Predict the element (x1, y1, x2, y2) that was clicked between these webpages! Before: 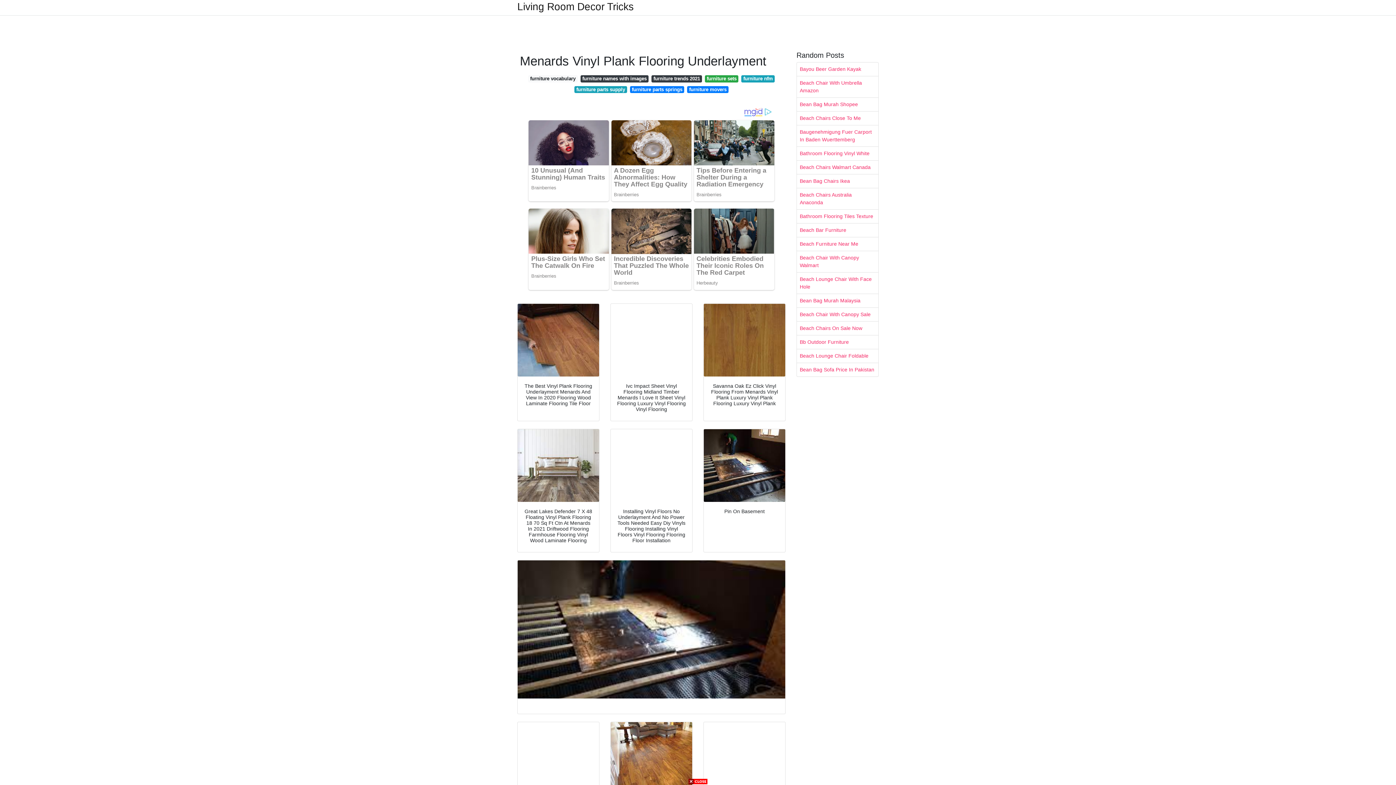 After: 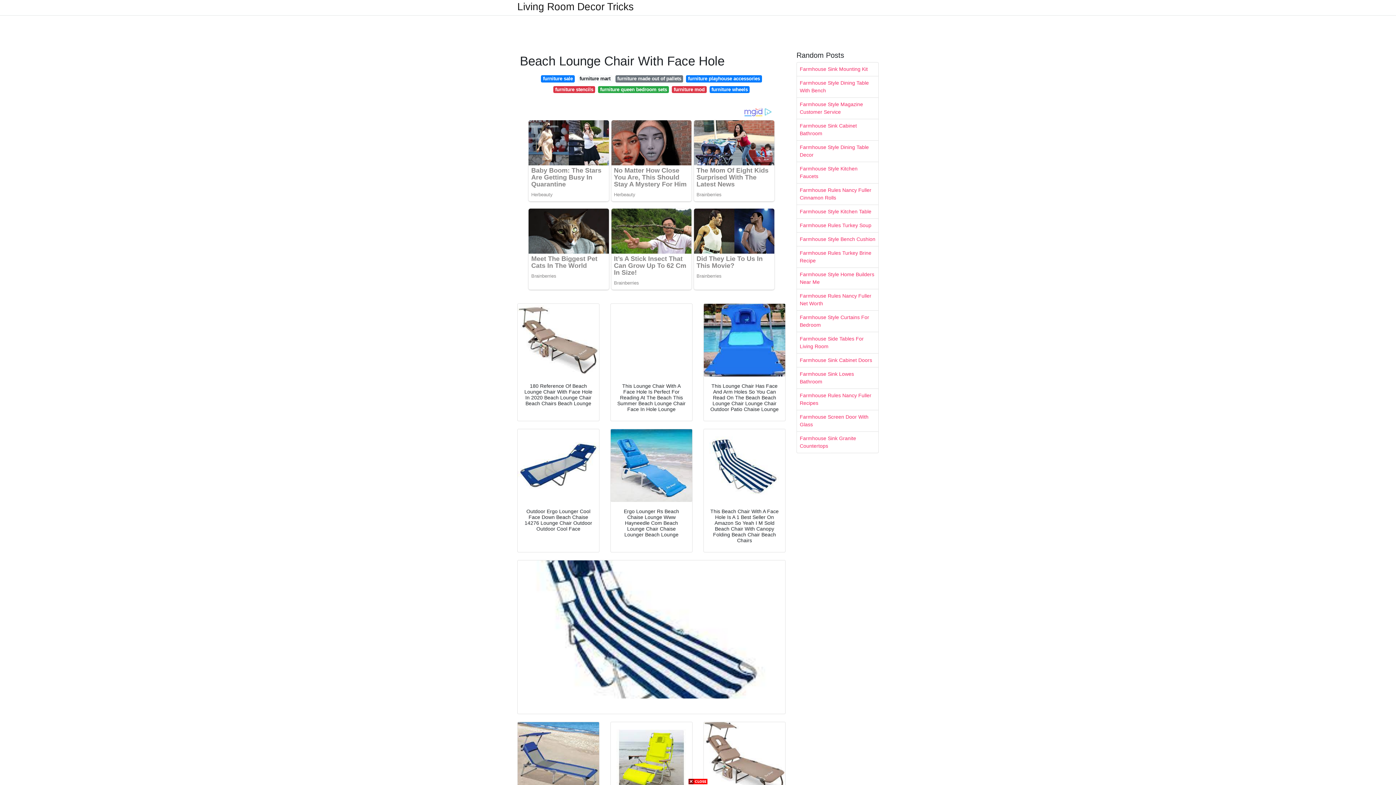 Action: label: Beach Lounge Chair With Face Hole bbox: (797, 272, 878, 293)